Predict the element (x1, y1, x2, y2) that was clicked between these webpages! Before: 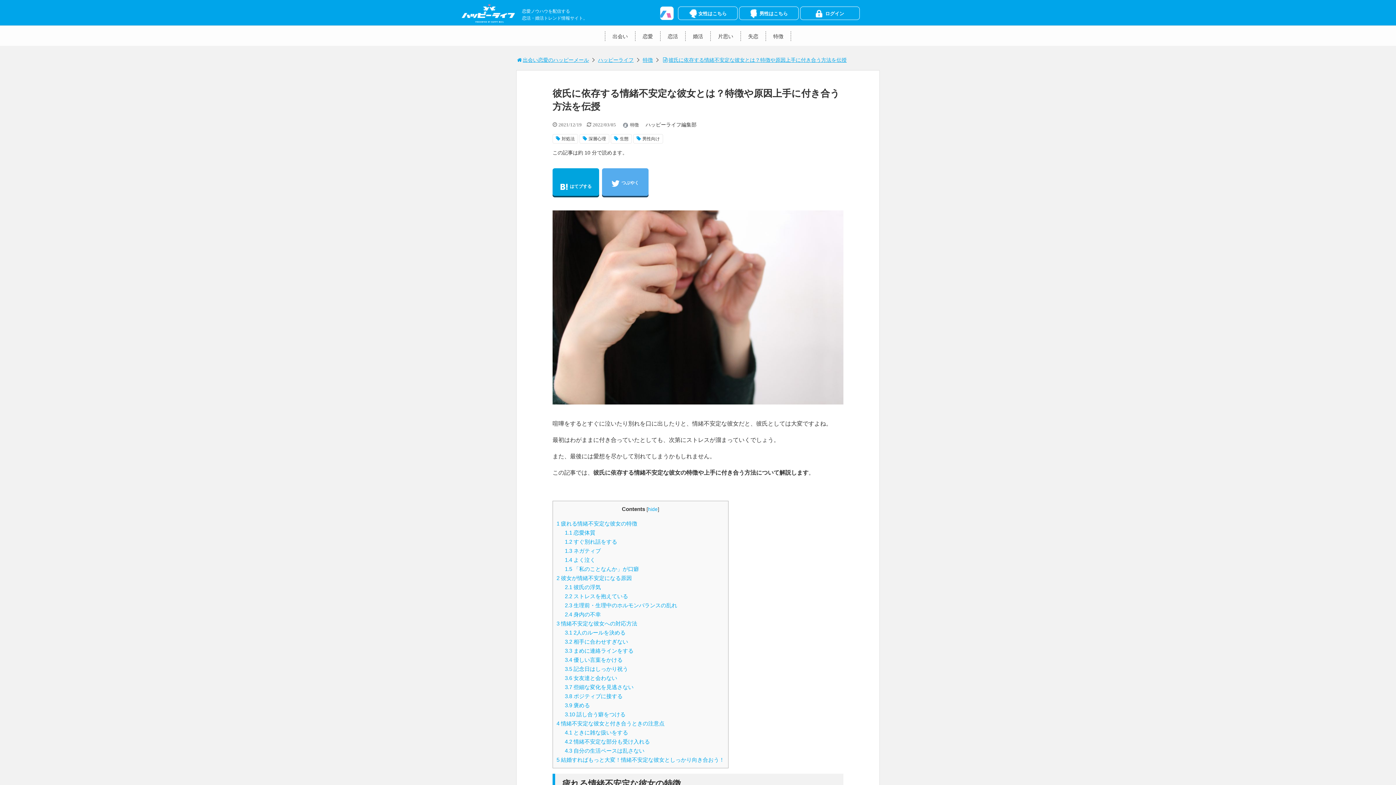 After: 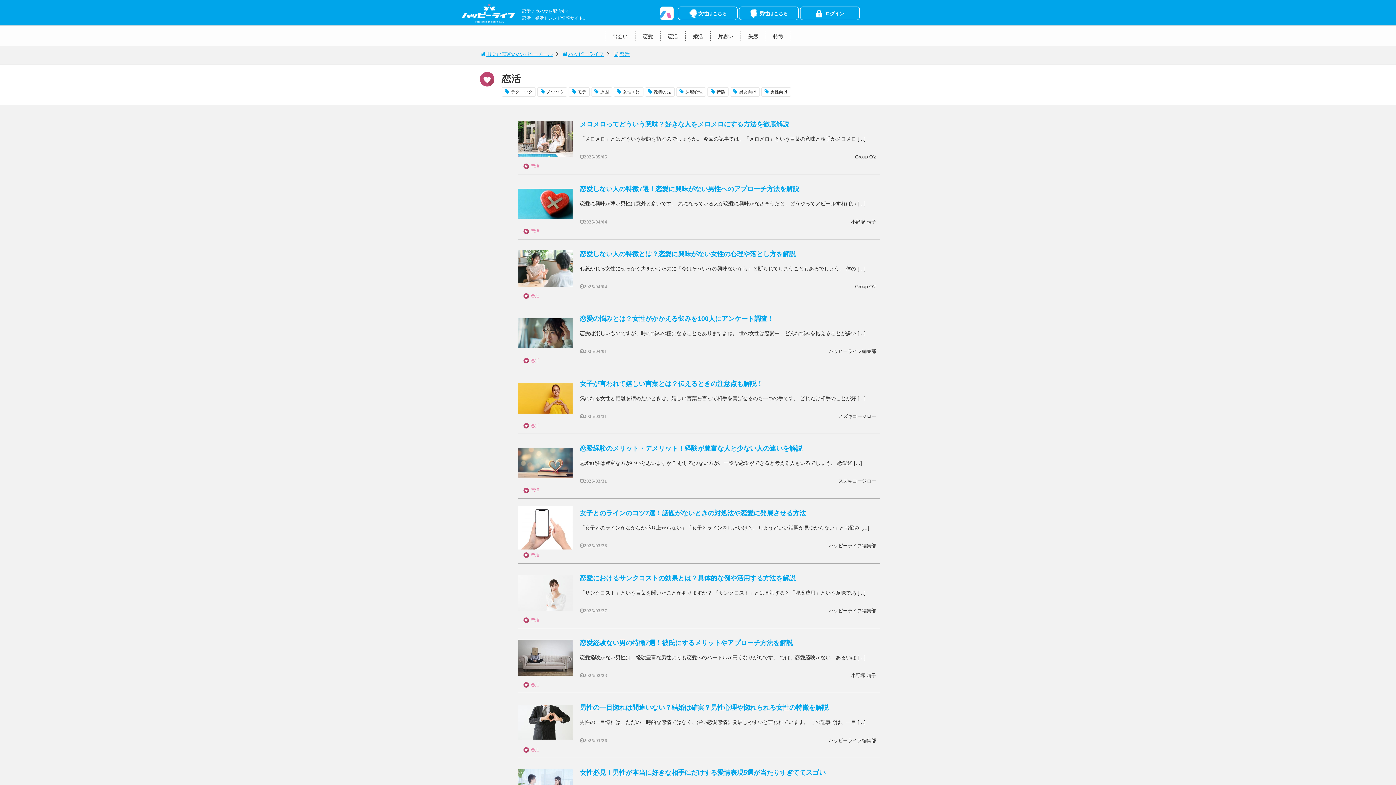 Action: label: 恋活 bbox: (668, 33, 678, 39)